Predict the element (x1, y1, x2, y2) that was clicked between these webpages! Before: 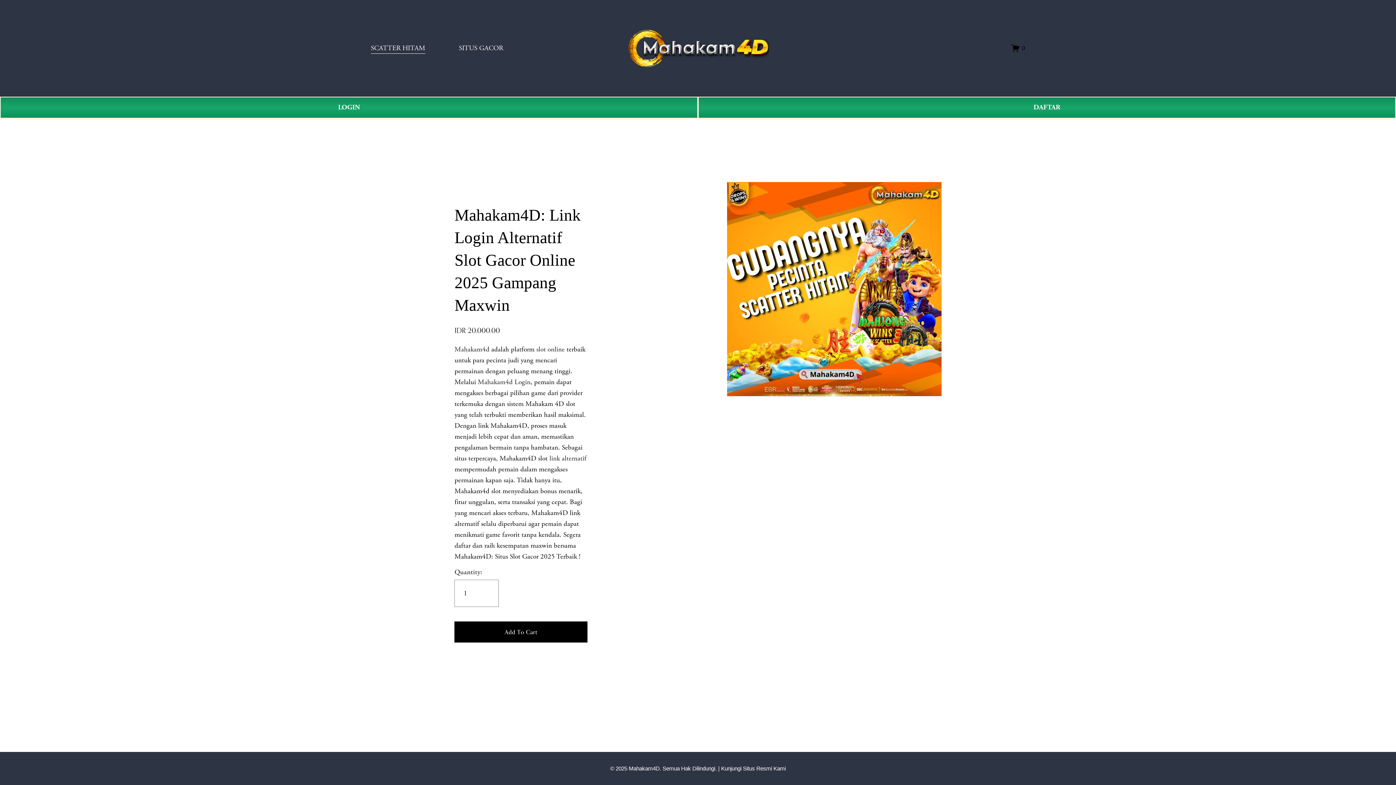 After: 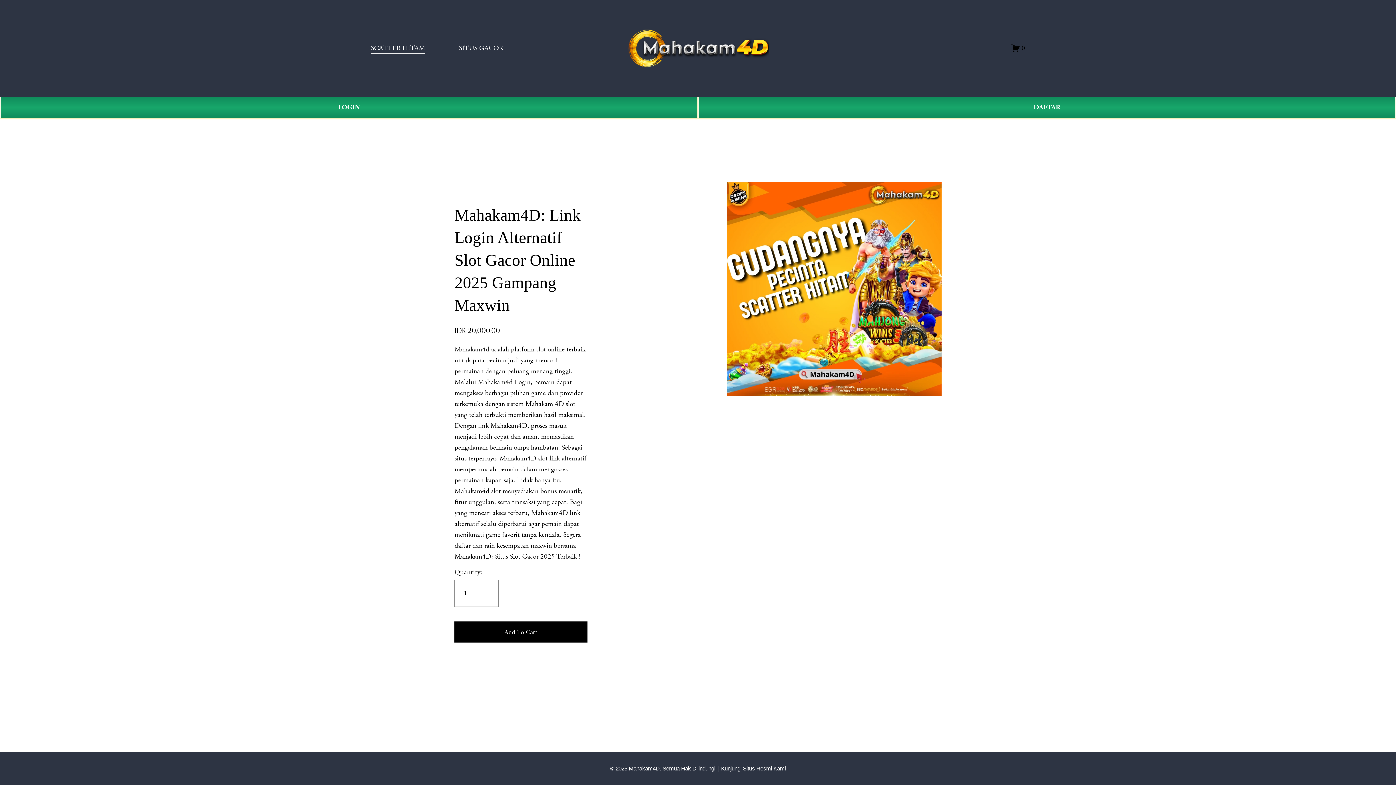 Action: bbox: (628, 27, 769, 68)